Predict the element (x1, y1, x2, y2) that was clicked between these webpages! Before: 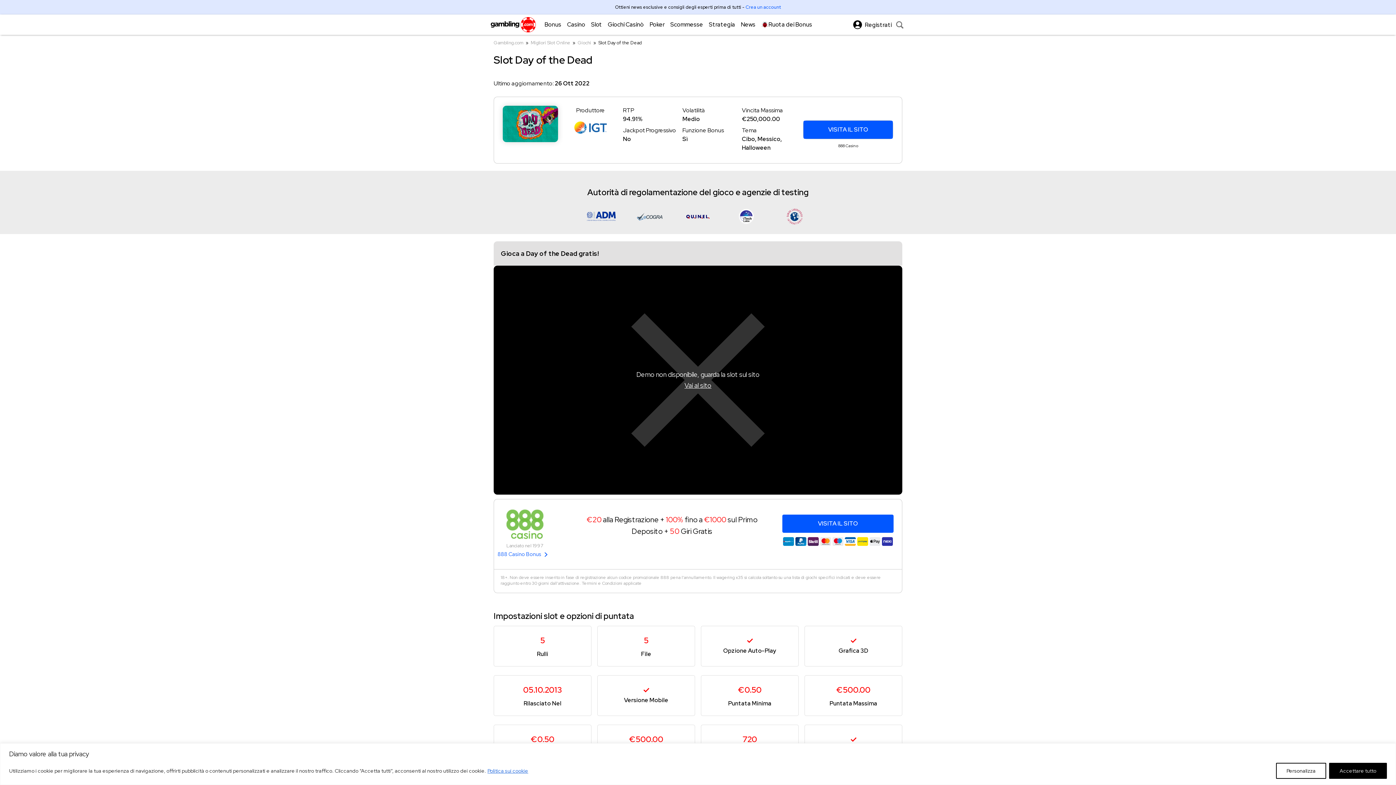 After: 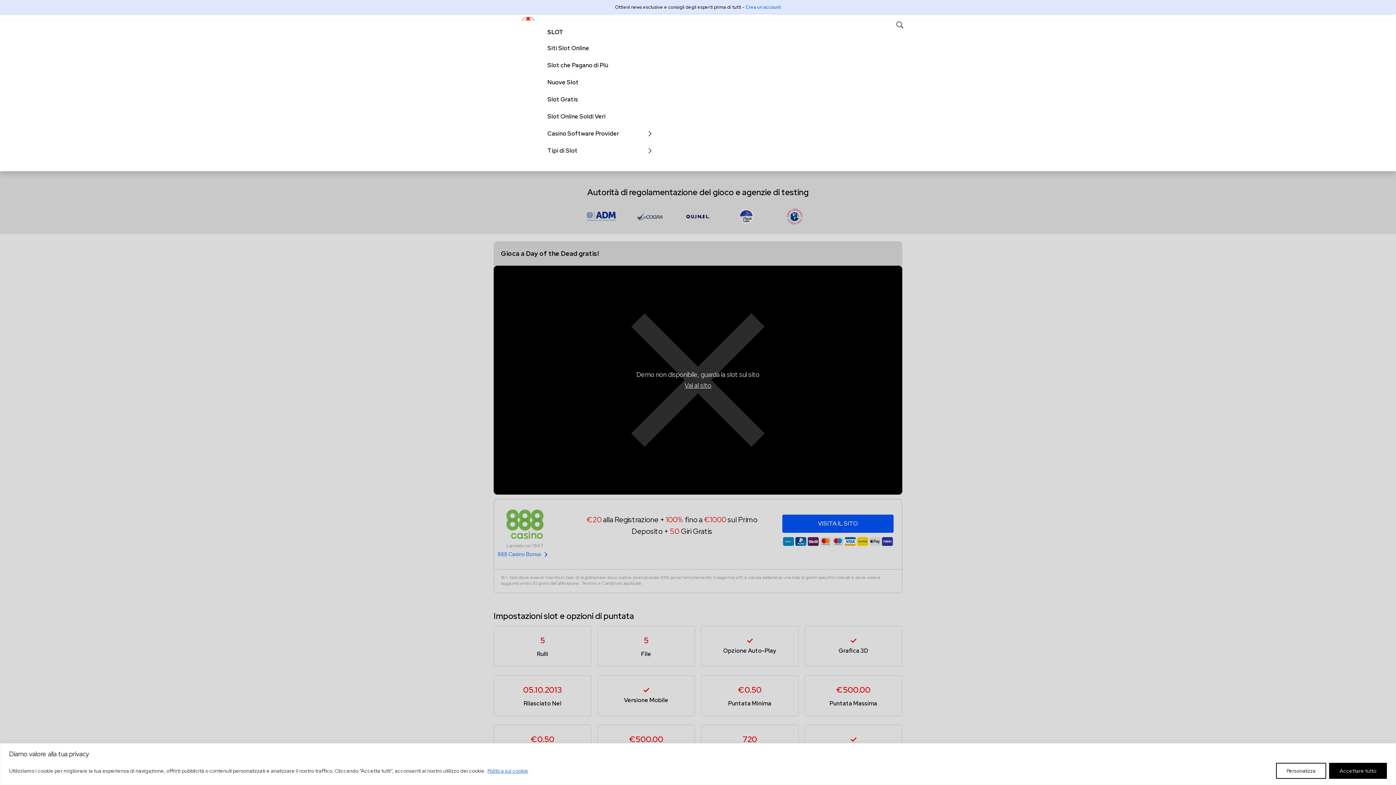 Action: label: Slot bbox: (585, 14, 602, 34)